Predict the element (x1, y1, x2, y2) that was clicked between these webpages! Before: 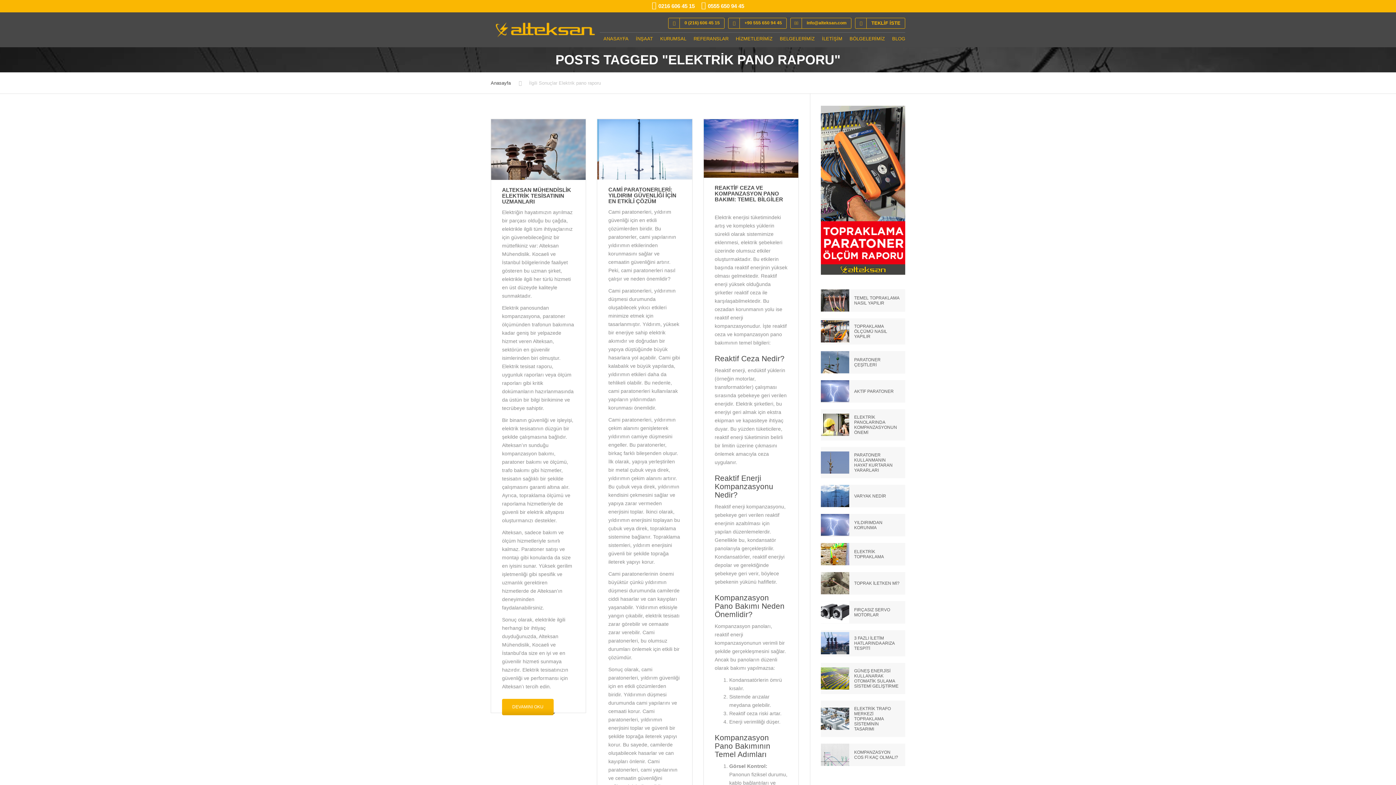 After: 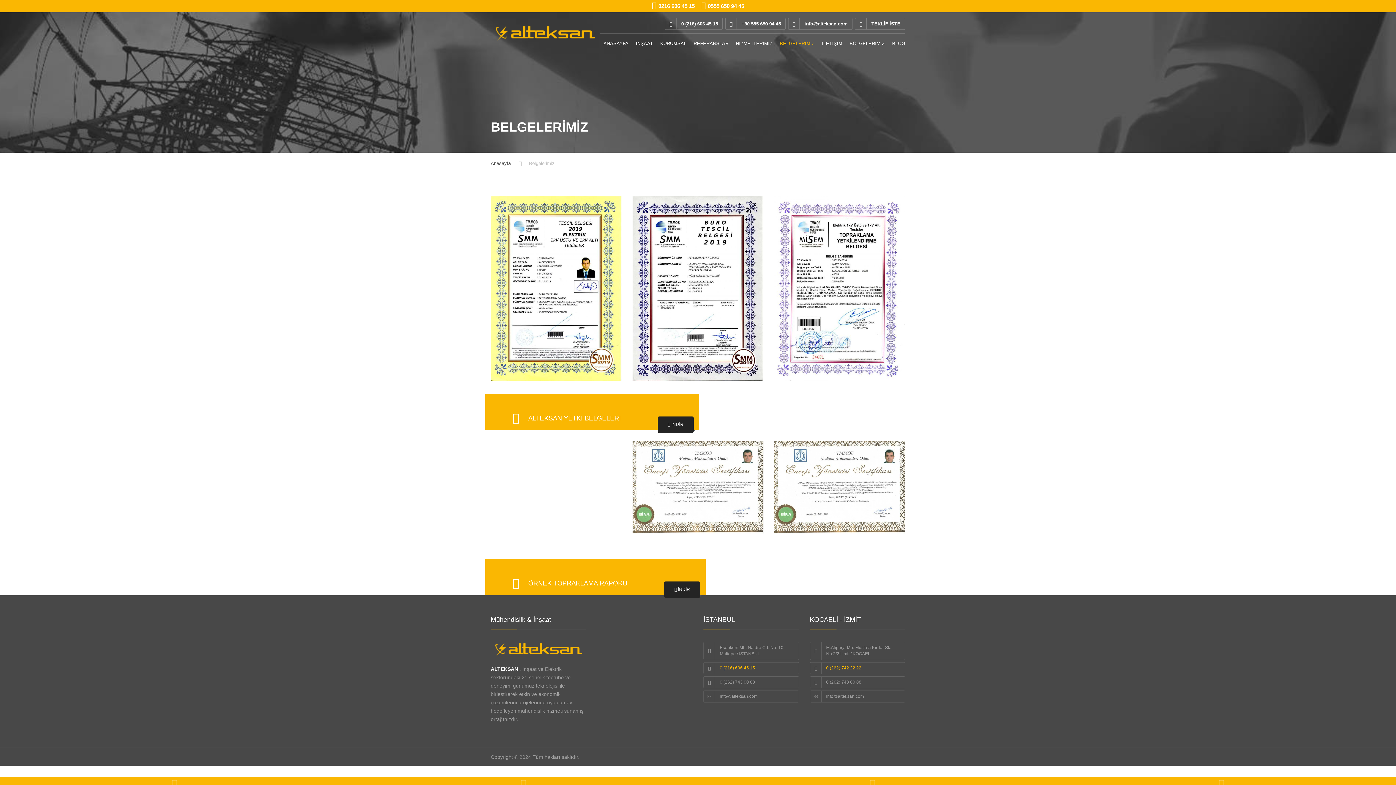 Action: bbox: (776, 28, 818, 52) label: BELGELERİMİZ